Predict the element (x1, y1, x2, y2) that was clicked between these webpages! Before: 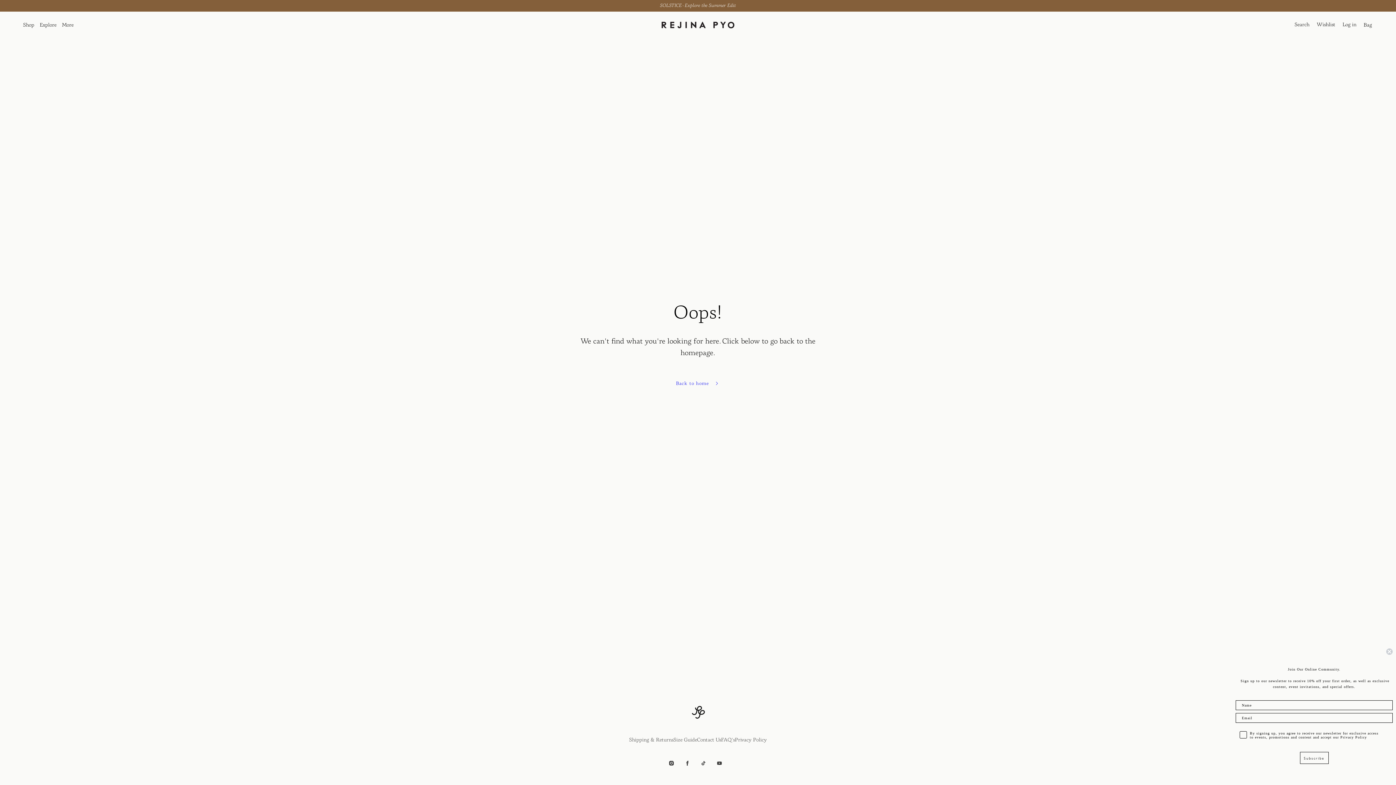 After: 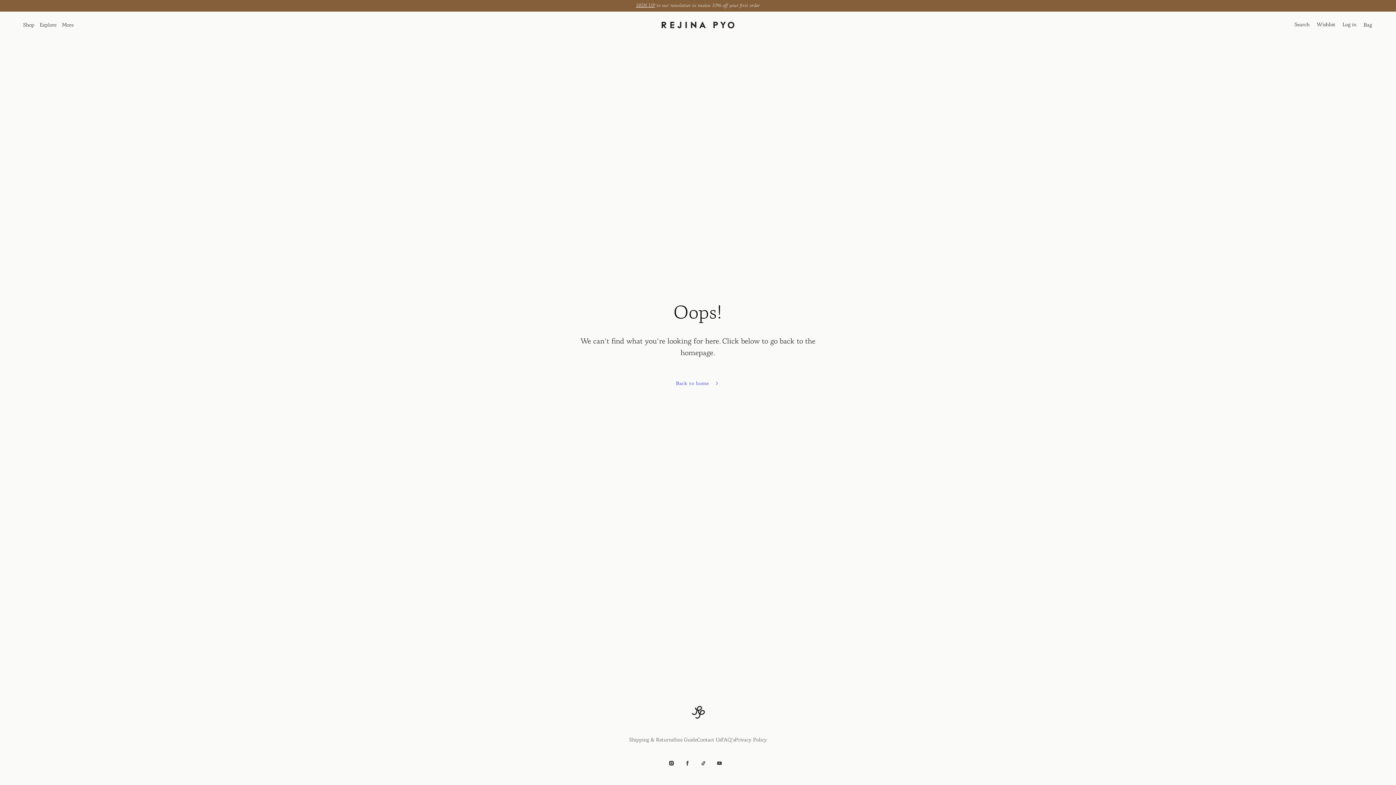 Action: label: Close dialog bbox: (1386, 648, 1393, 655)